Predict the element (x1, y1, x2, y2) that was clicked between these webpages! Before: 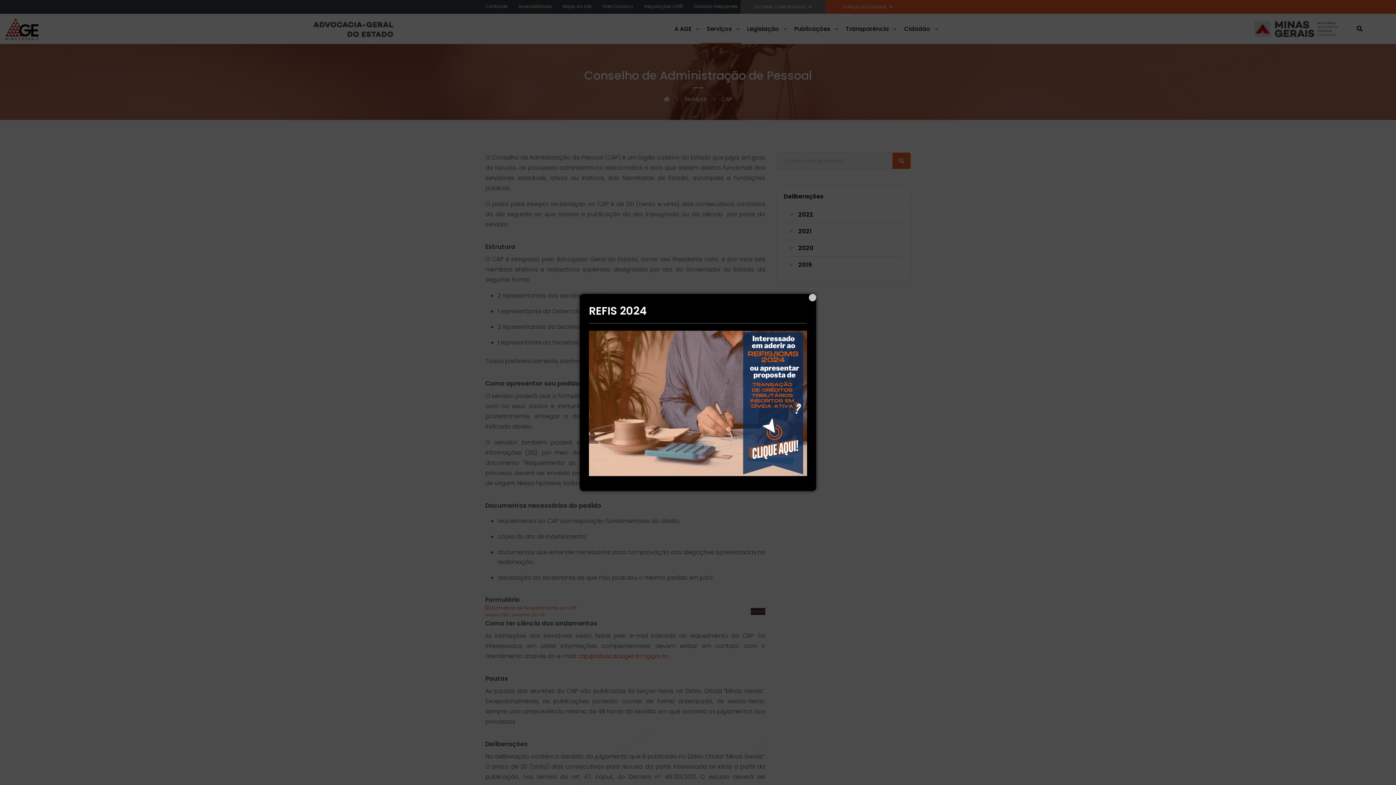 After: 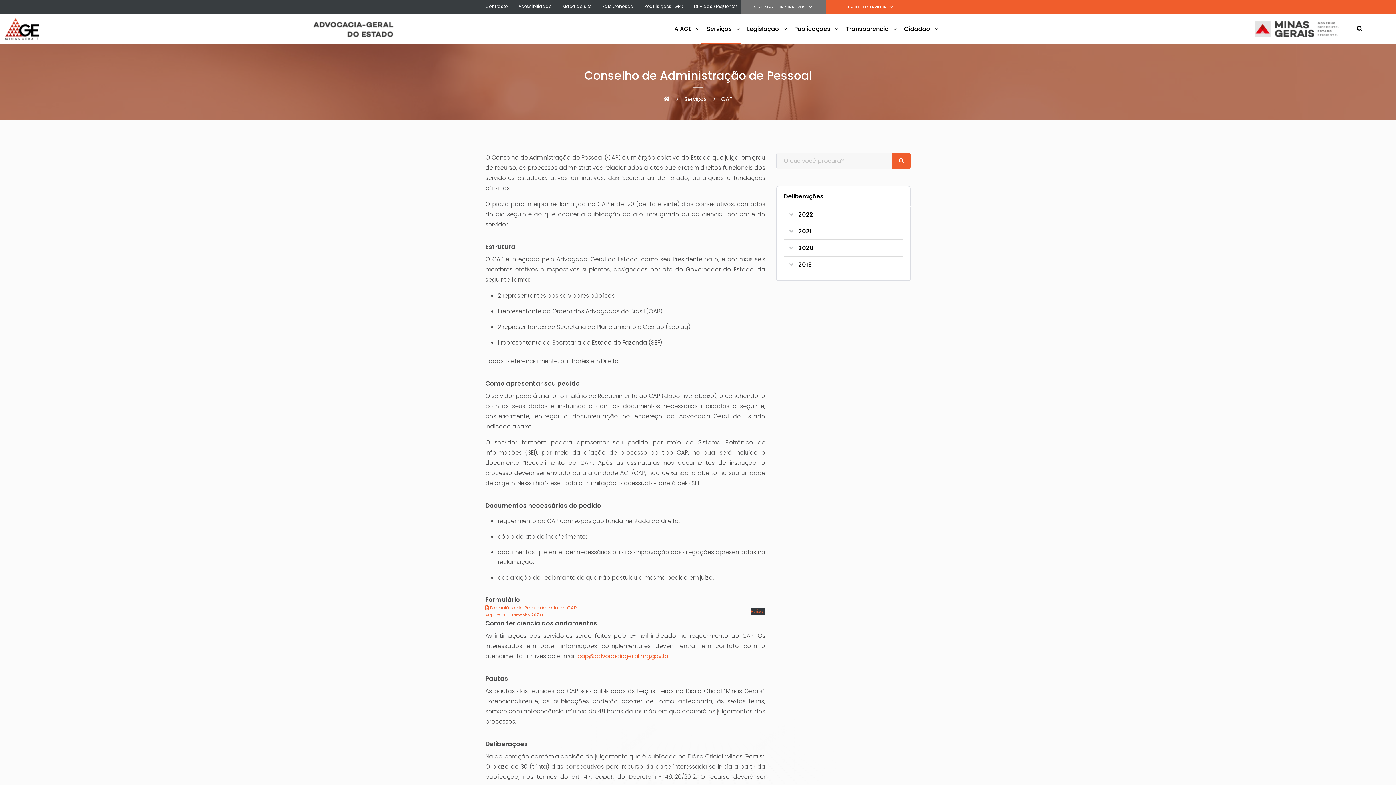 Action: bbox: (809, 294, 816, 301)